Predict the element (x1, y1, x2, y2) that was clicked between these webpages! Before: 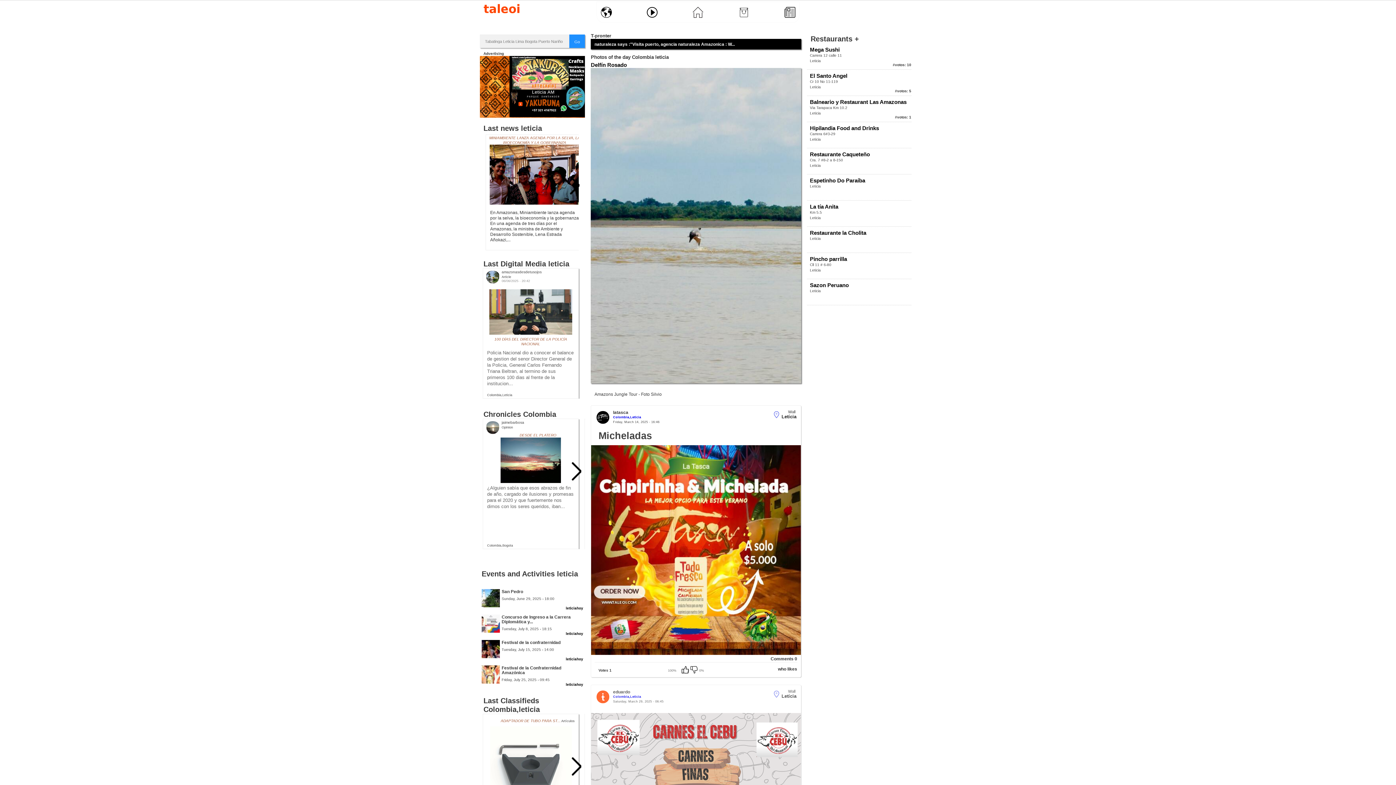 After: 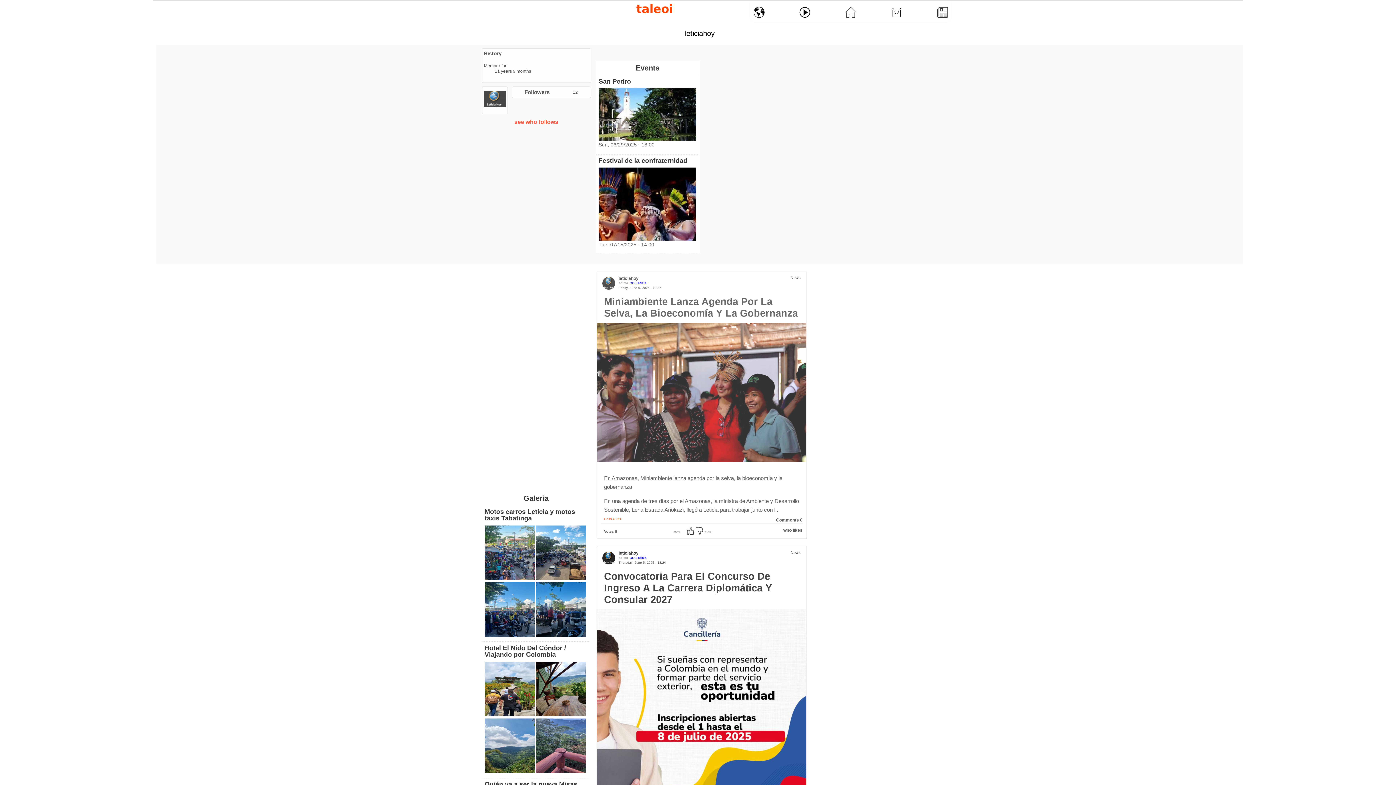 Action: bbox: (565, 606, 583, 610) label: leticiahoy